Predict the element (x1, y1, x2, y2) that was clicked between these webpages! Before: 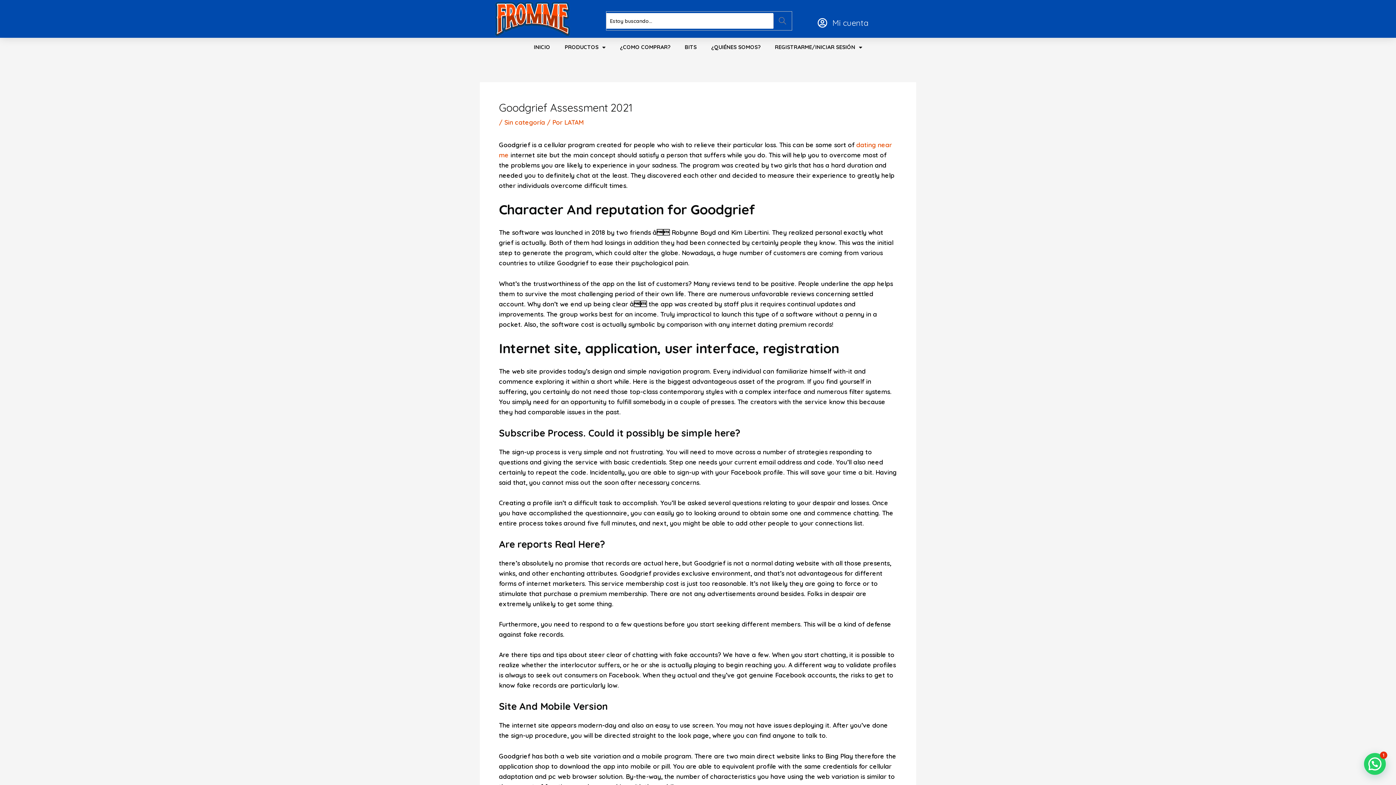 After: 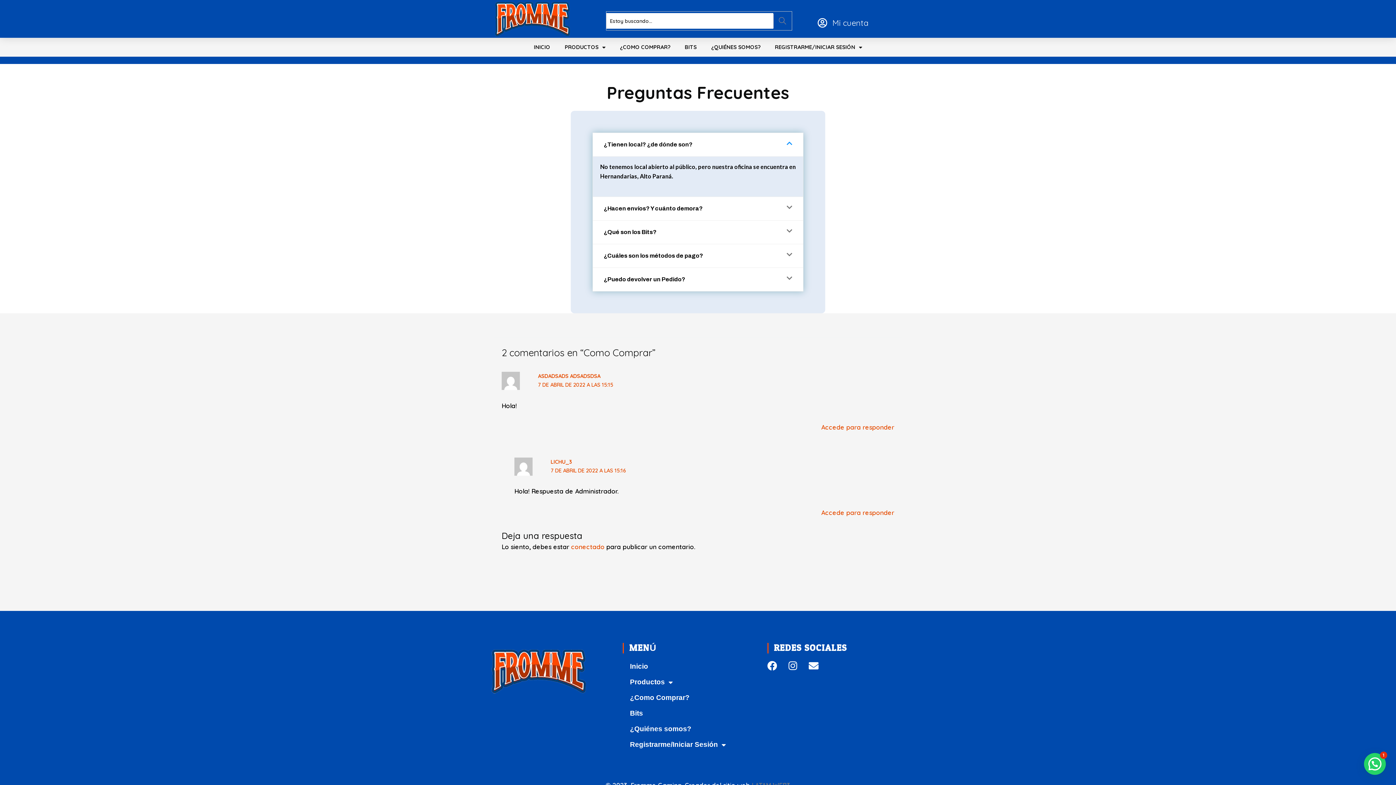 Action: label: ¿COMO COMPRAR? bbox: (612, 41, 677, 53)